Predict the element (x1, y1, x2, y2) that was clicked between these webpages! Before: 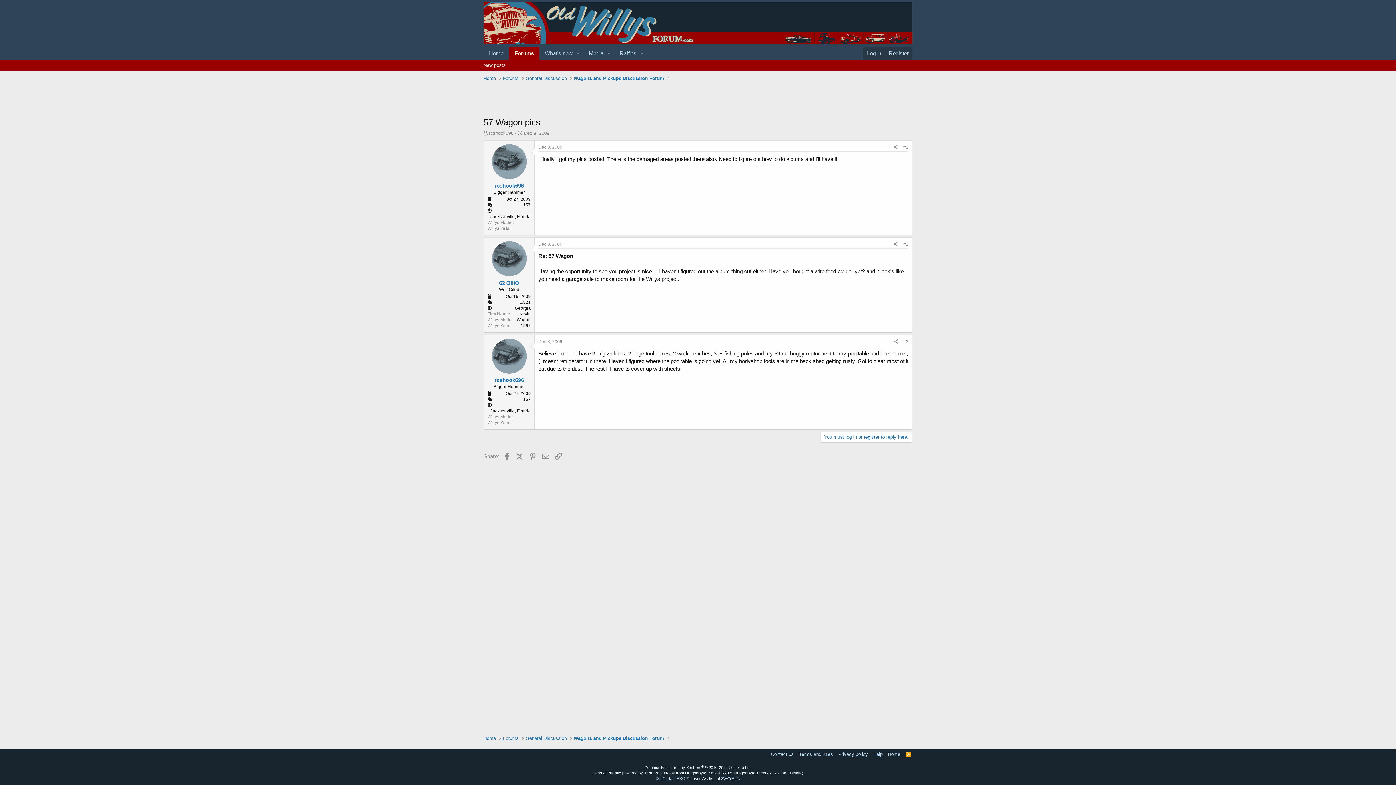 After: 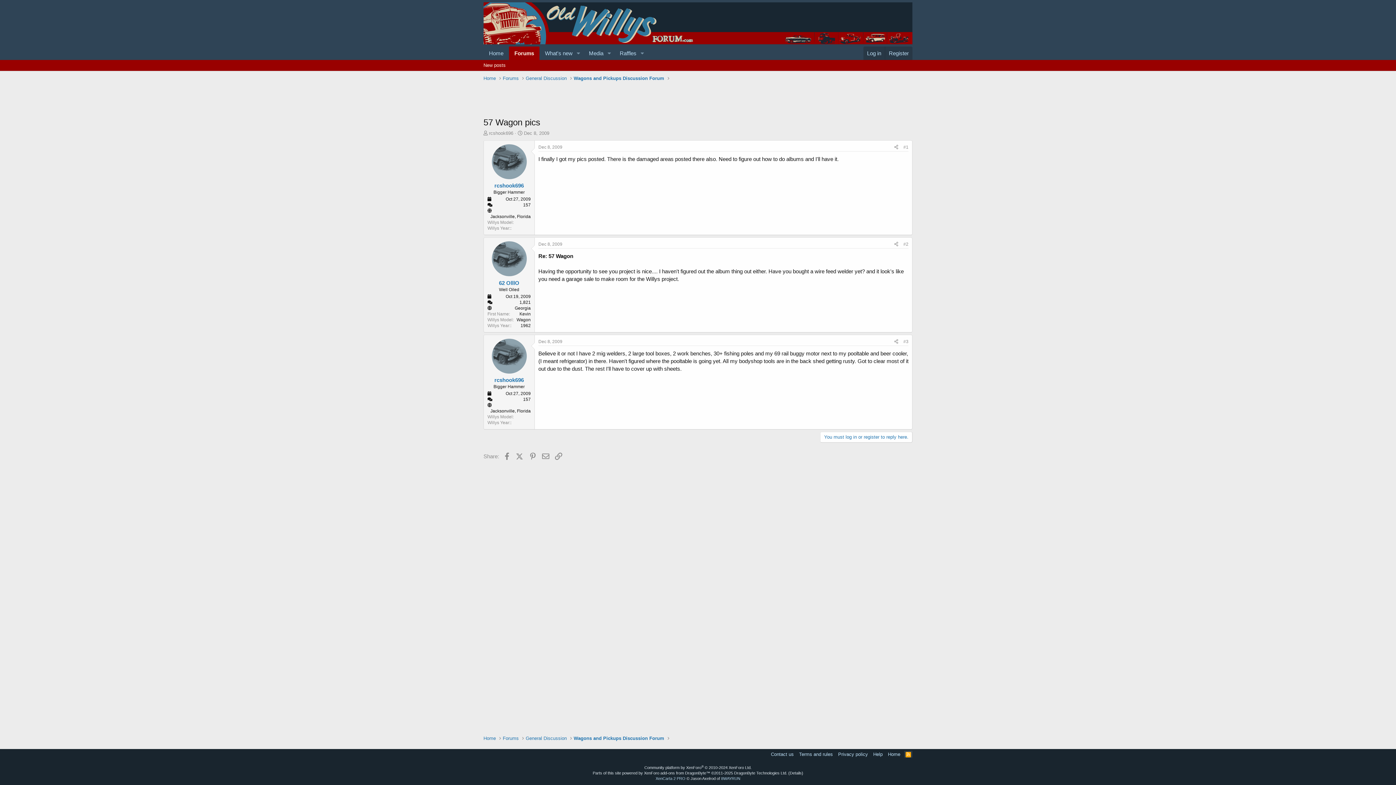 Action: label: RSS bbox: (904, 751, 912, 758)